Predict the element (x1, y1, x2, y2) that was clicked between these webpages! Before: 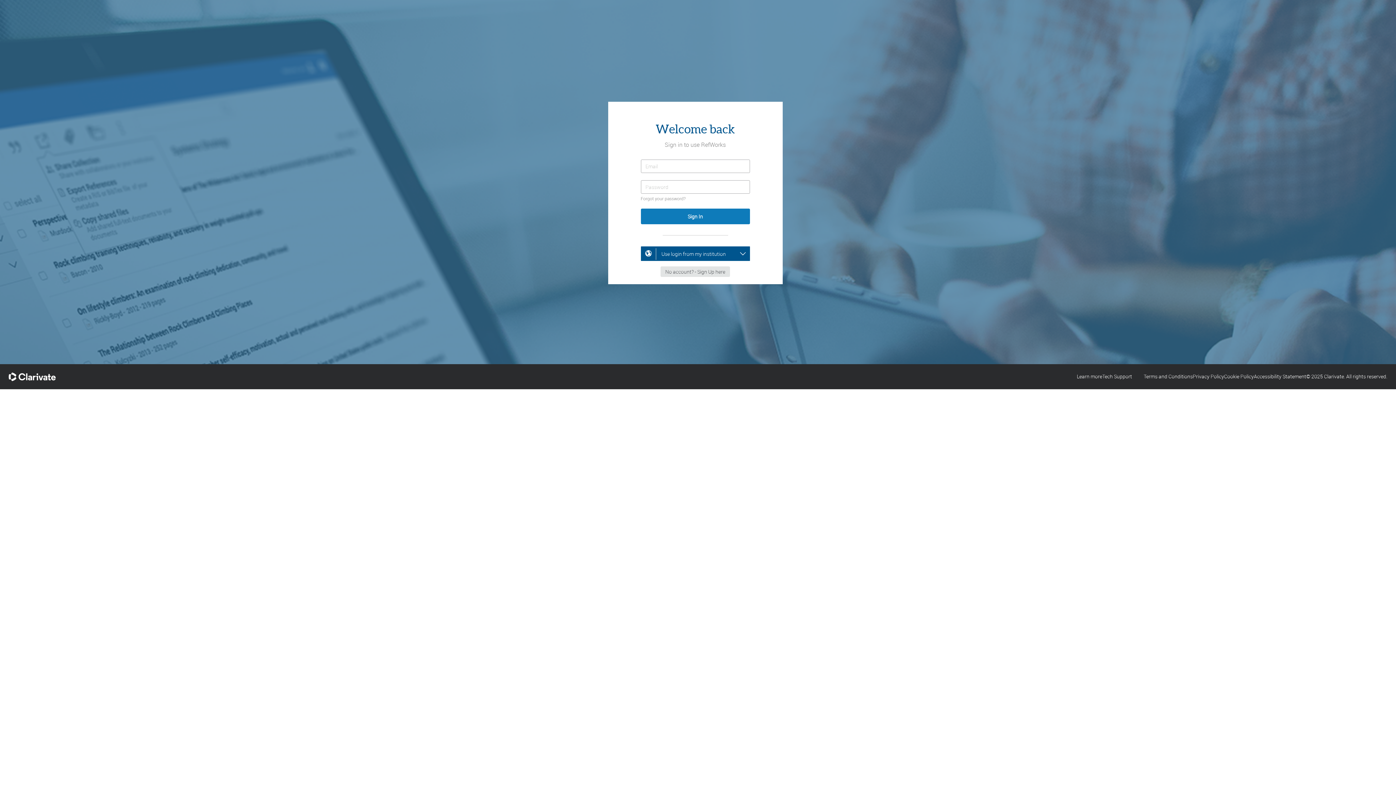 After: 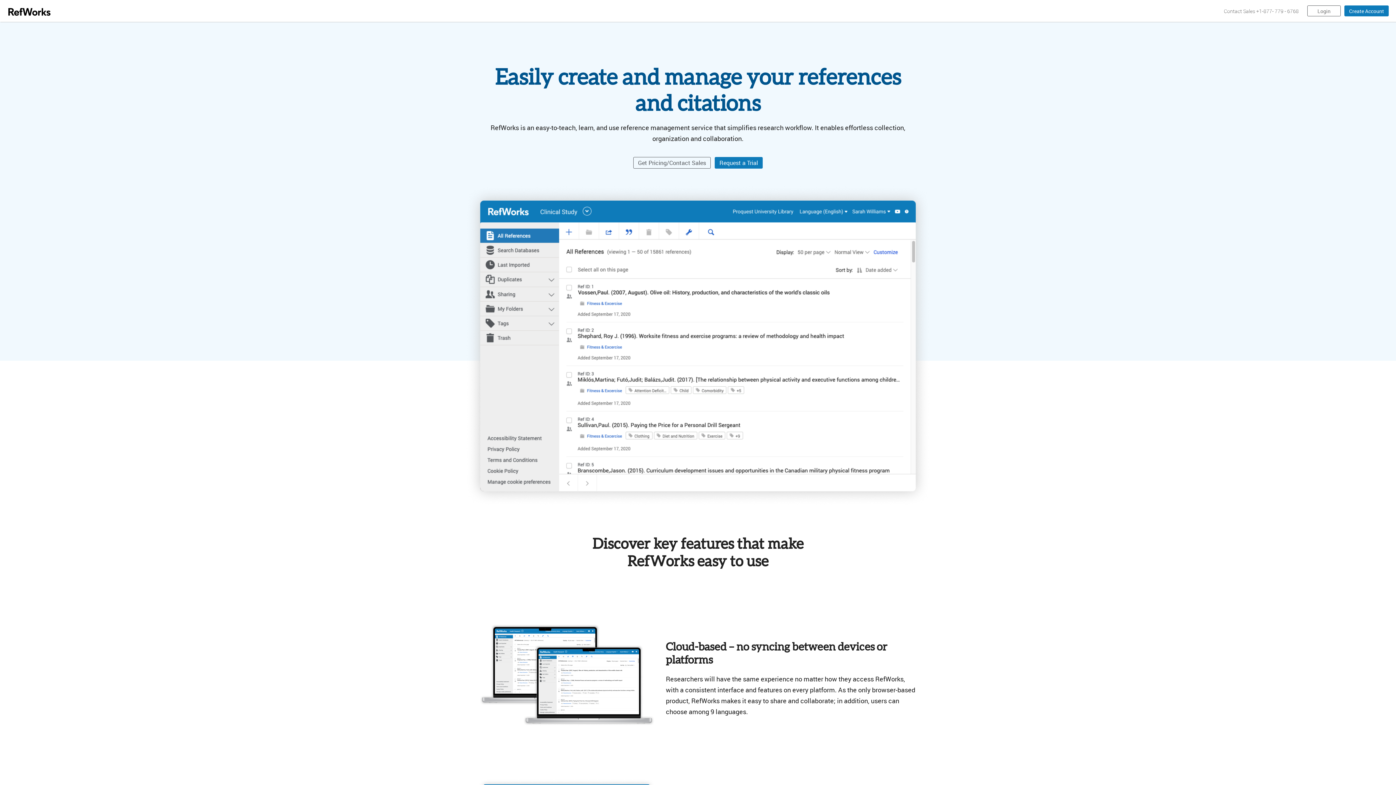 Action: bbox: (1077, 373, 1102, 380) label: Learn more